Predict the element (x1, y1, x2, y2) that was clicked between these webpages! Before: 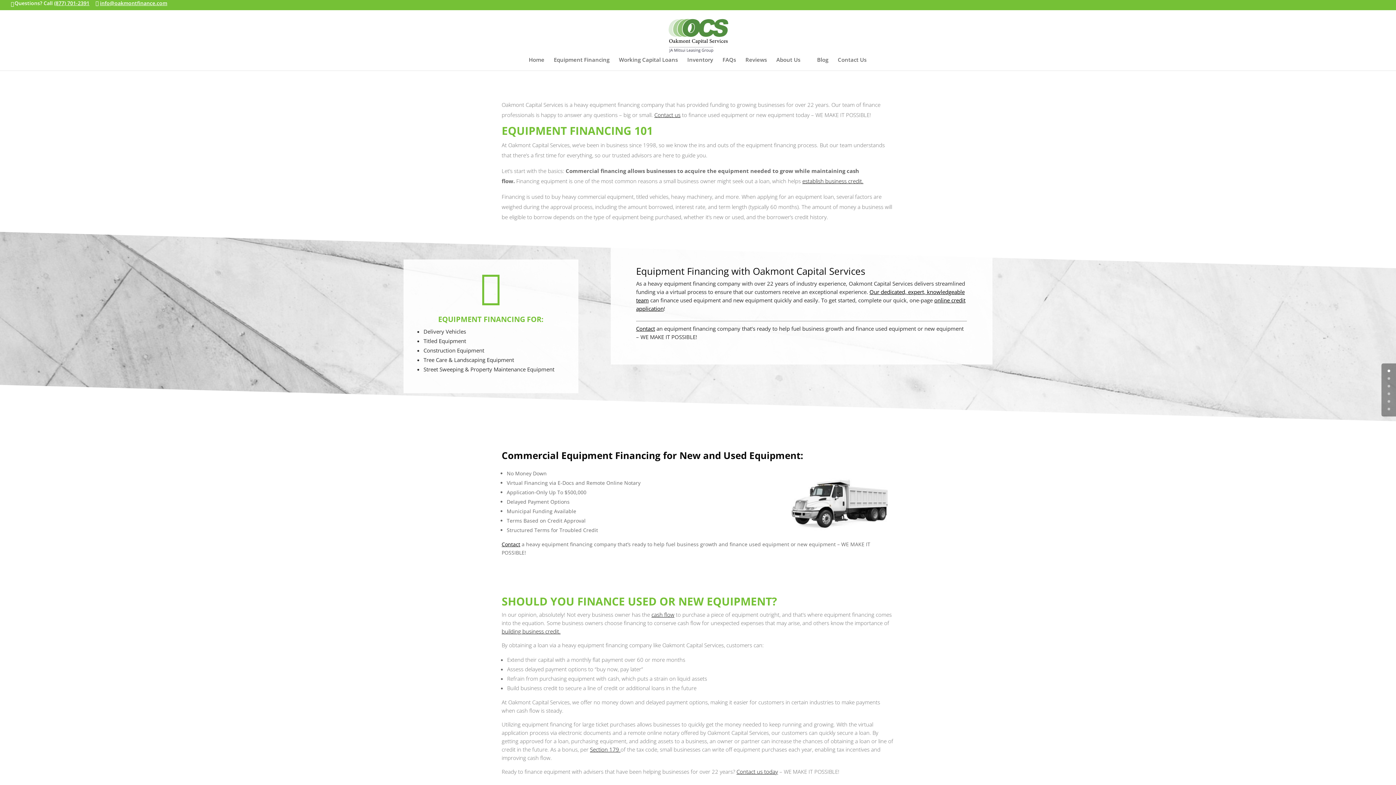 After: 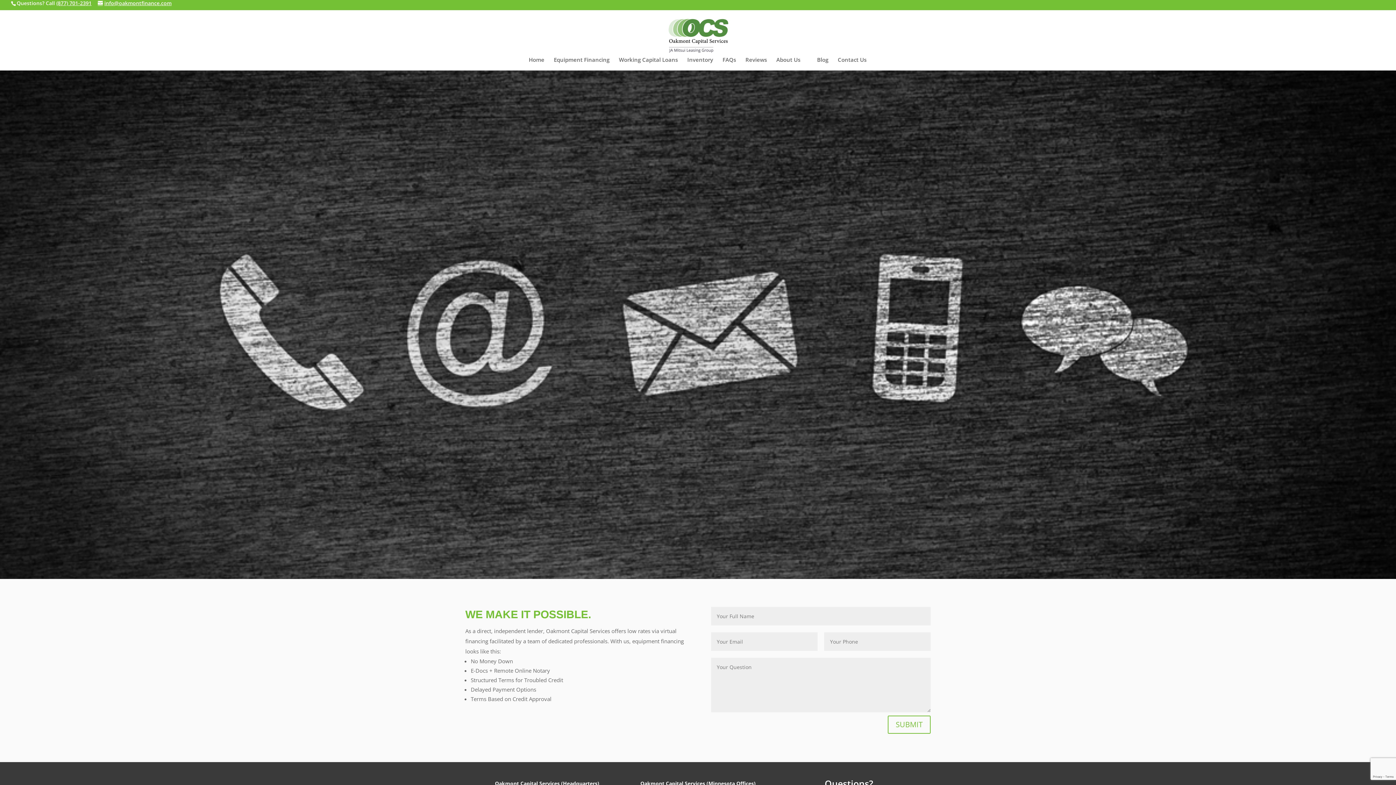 Action: label: Contact us bbox: (654, 111, 680, 118)